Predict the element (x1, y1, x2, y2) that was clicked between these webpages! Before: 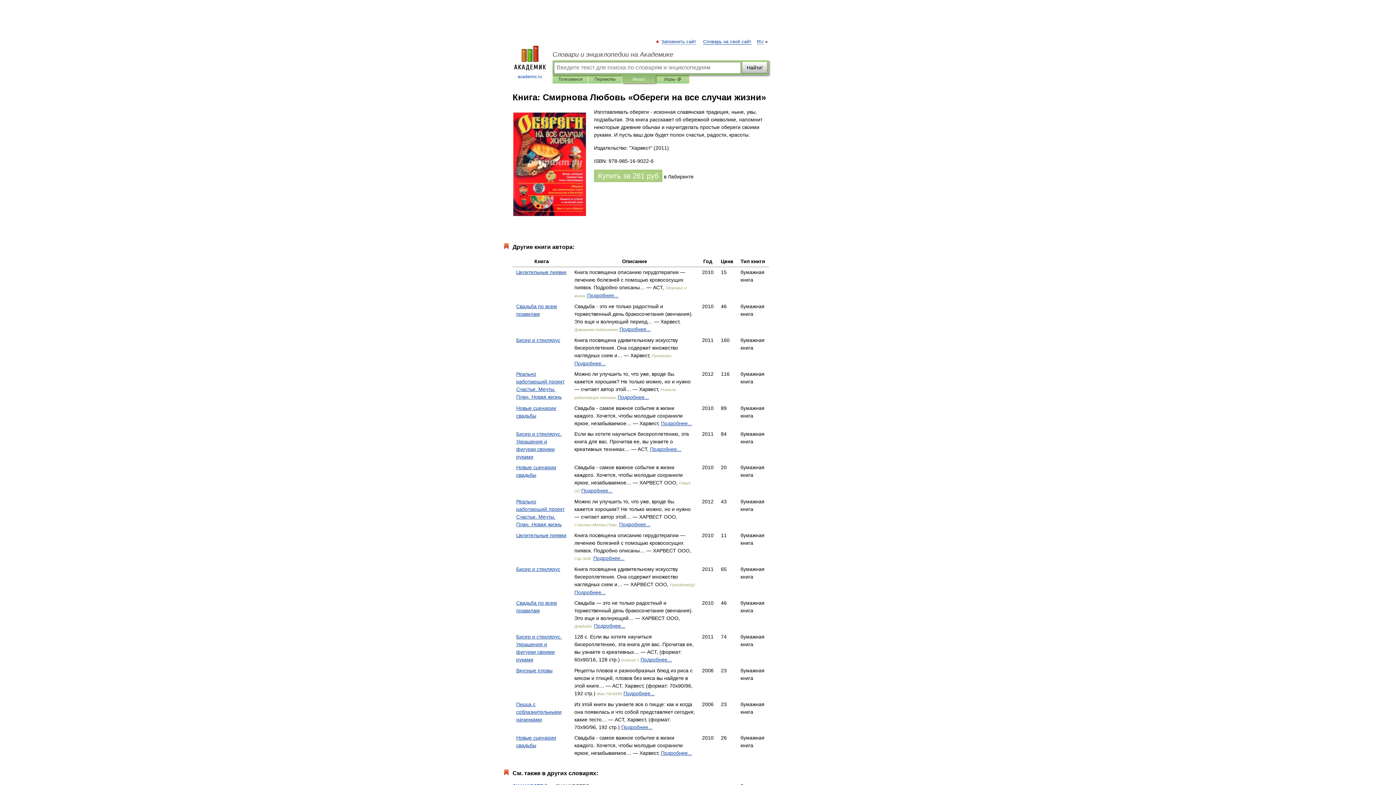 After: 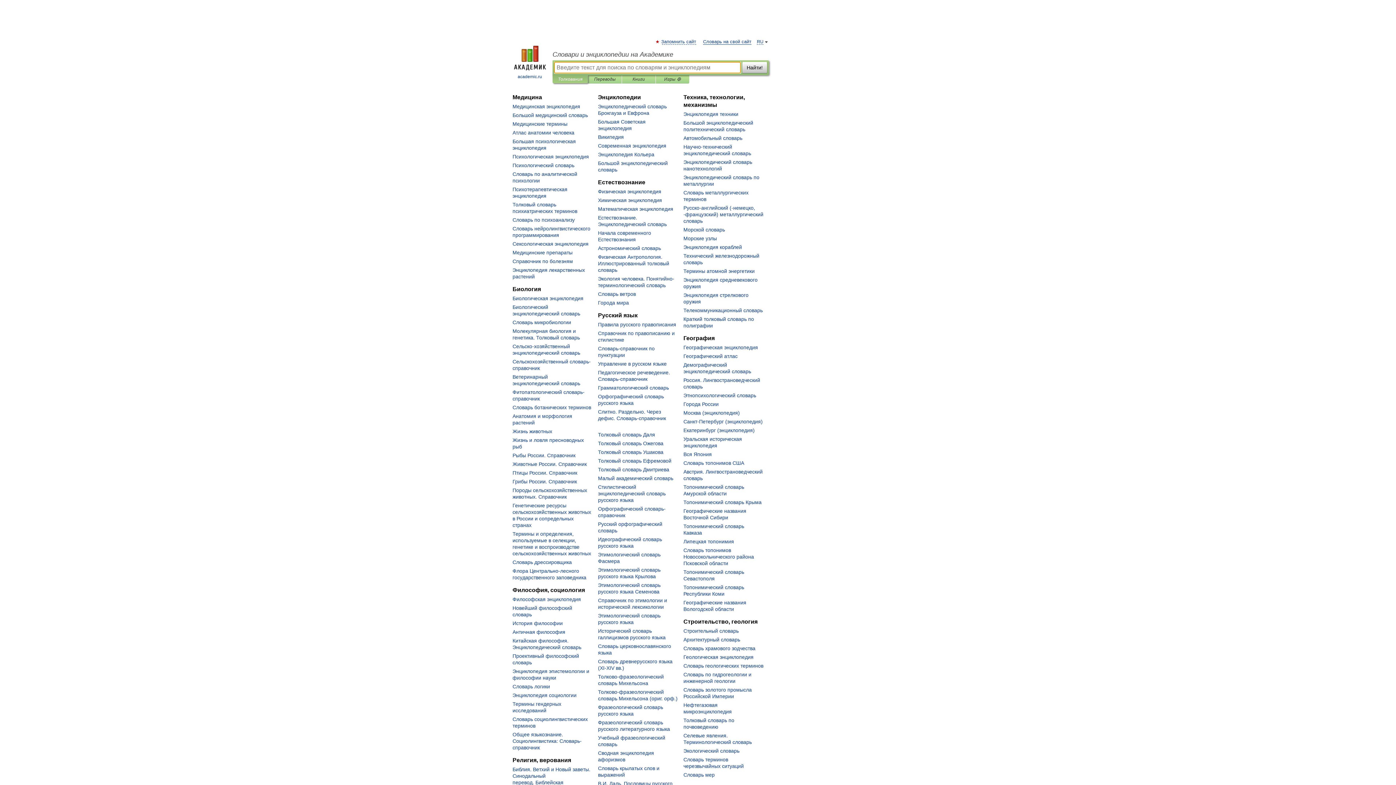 Action: label: 
academic.ru bbox: (507, 45, 552, 80)